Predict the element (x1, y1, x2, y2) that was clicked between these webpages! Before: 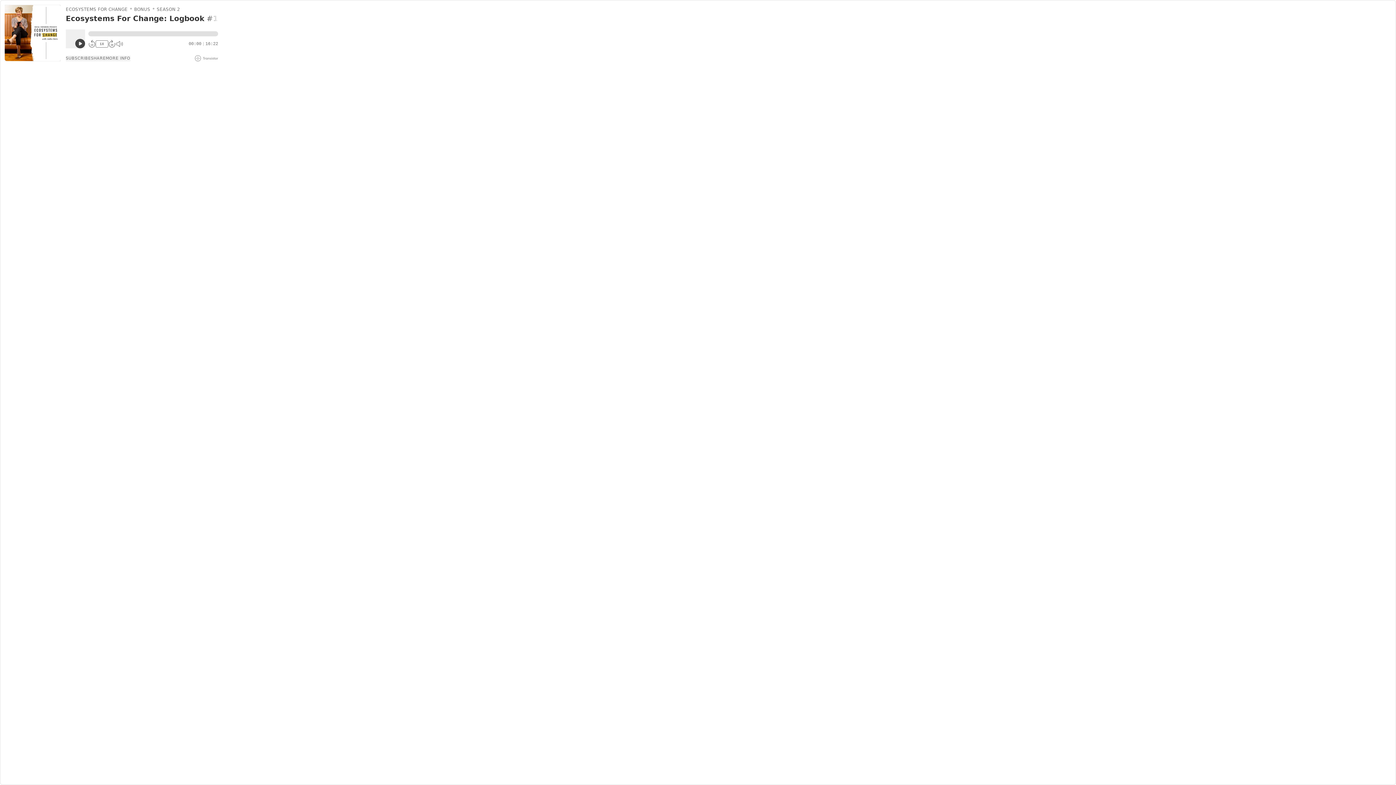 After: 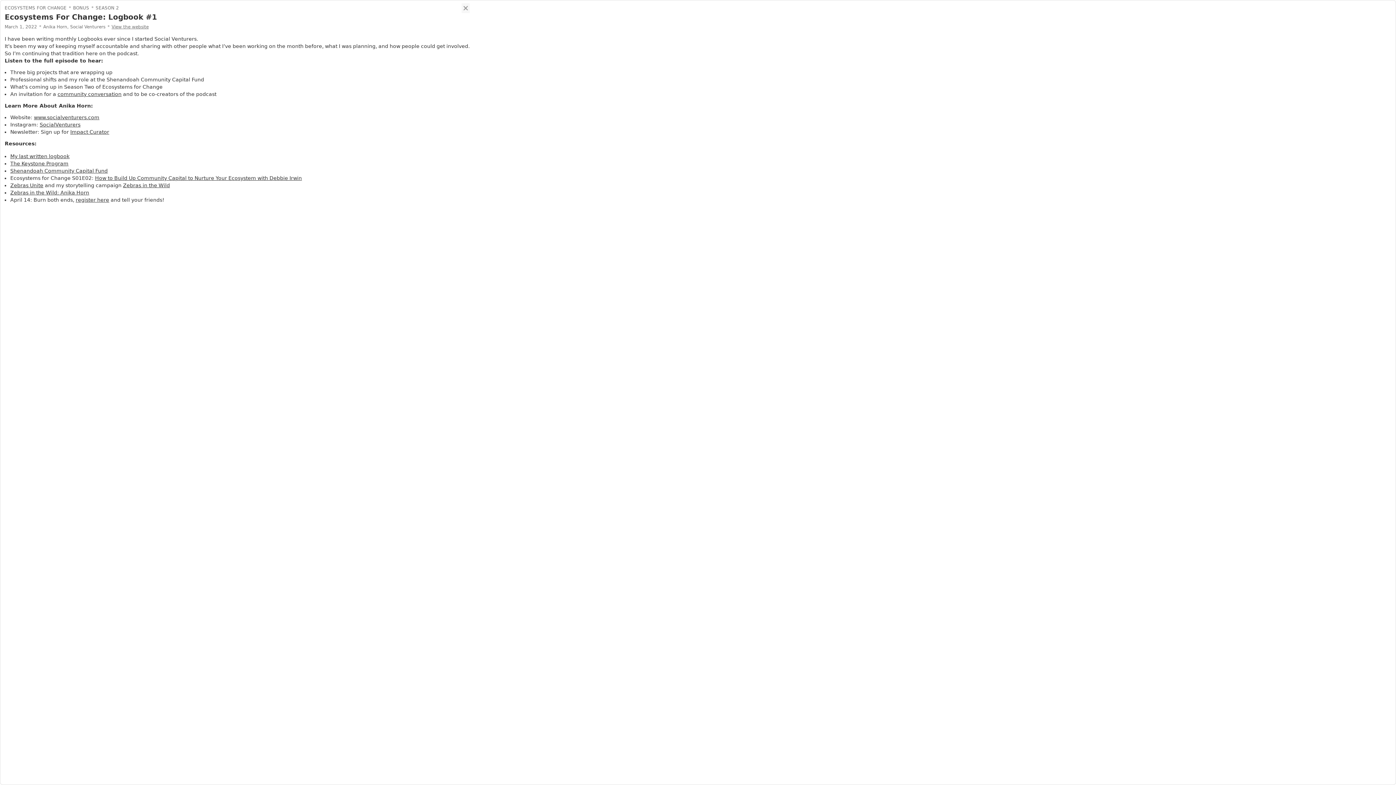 Action: bbox: (105, 55, 130, 61) label: MORE INFO